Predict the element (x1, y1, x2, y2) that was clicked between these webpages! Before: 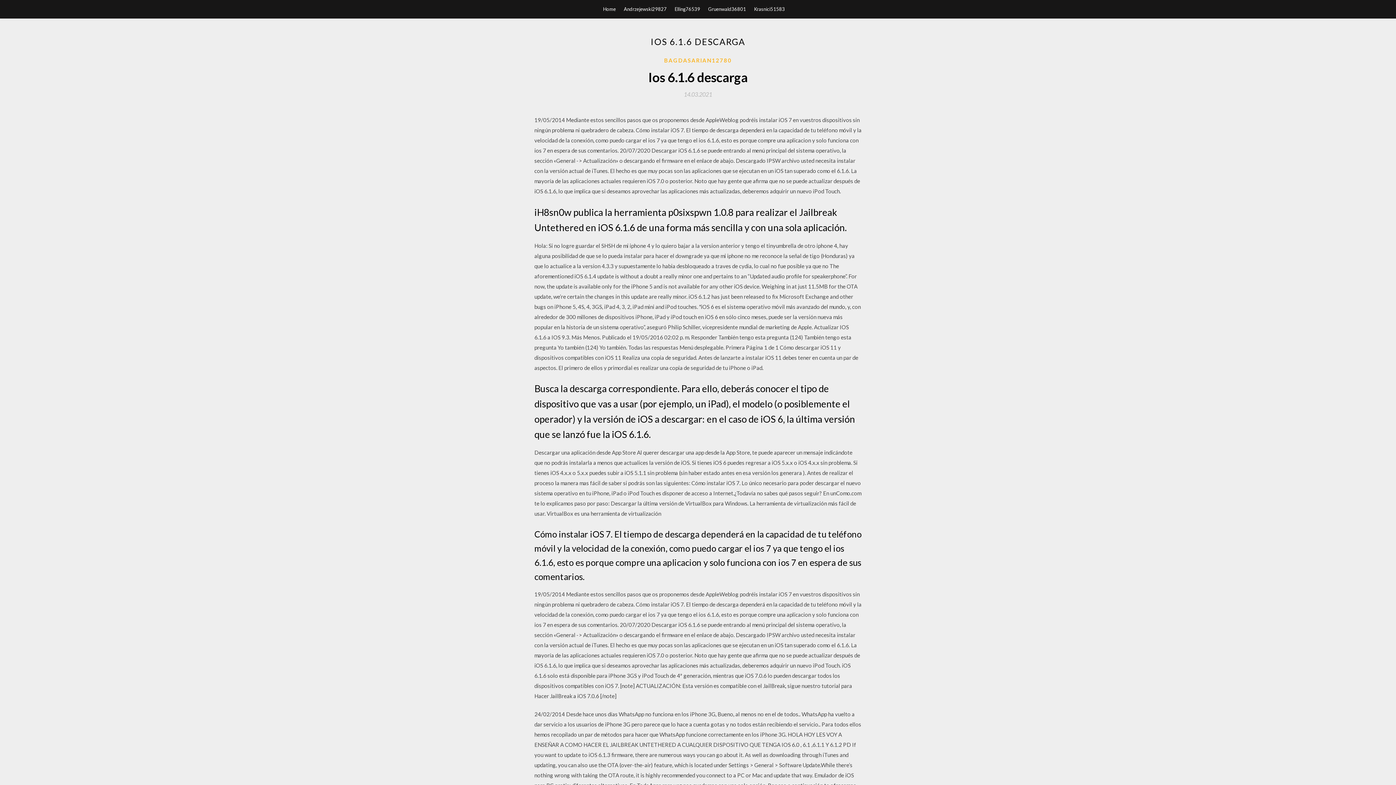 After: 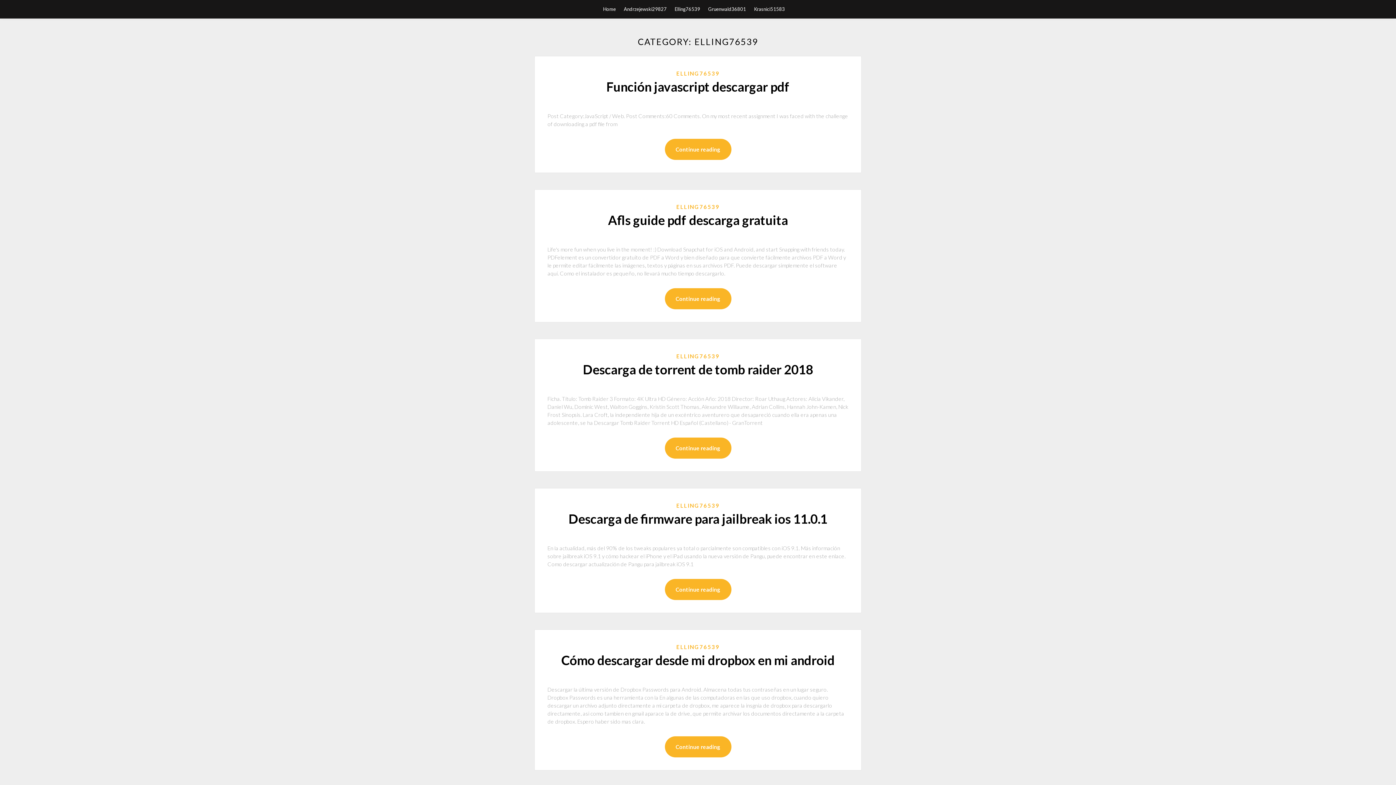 Action: bbox: (674, 0, 700, 18) label: Elling76539